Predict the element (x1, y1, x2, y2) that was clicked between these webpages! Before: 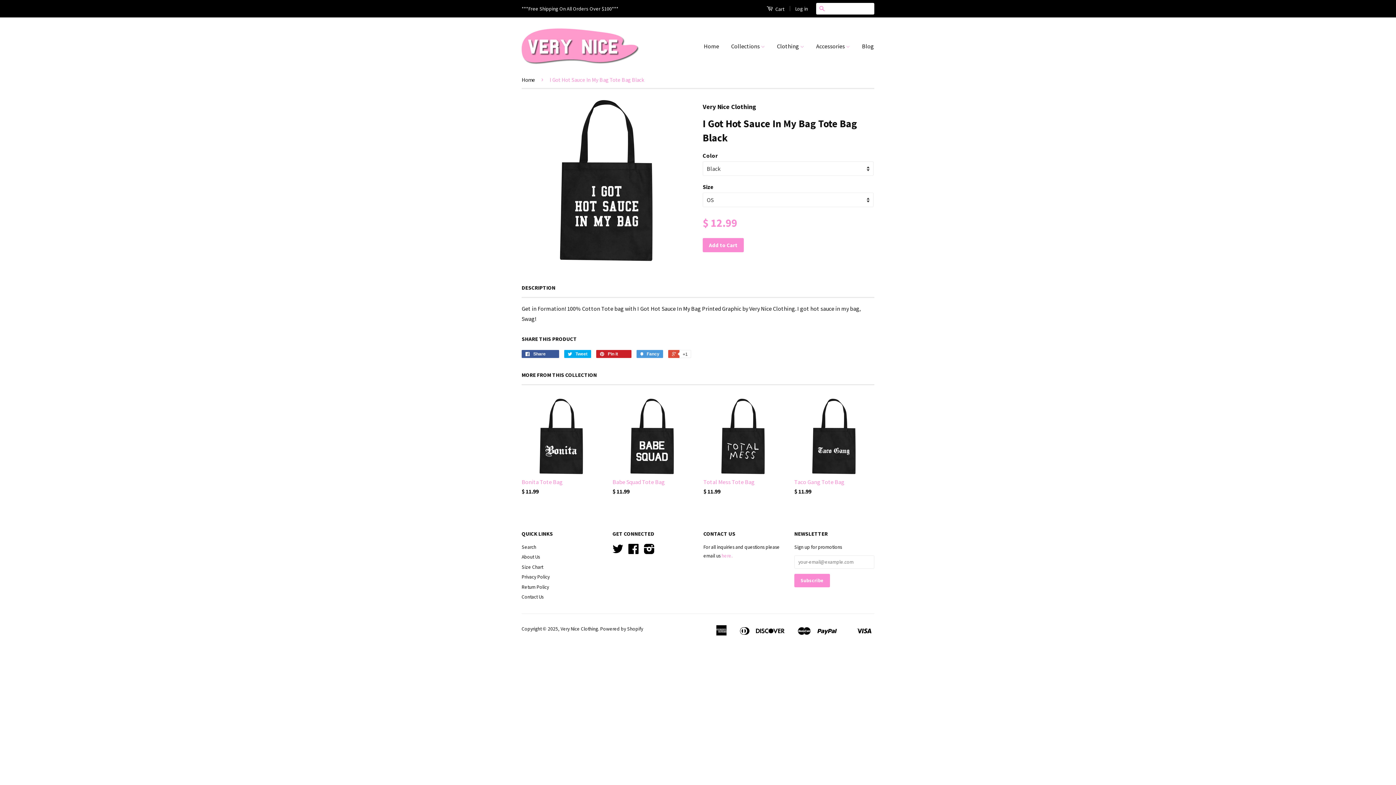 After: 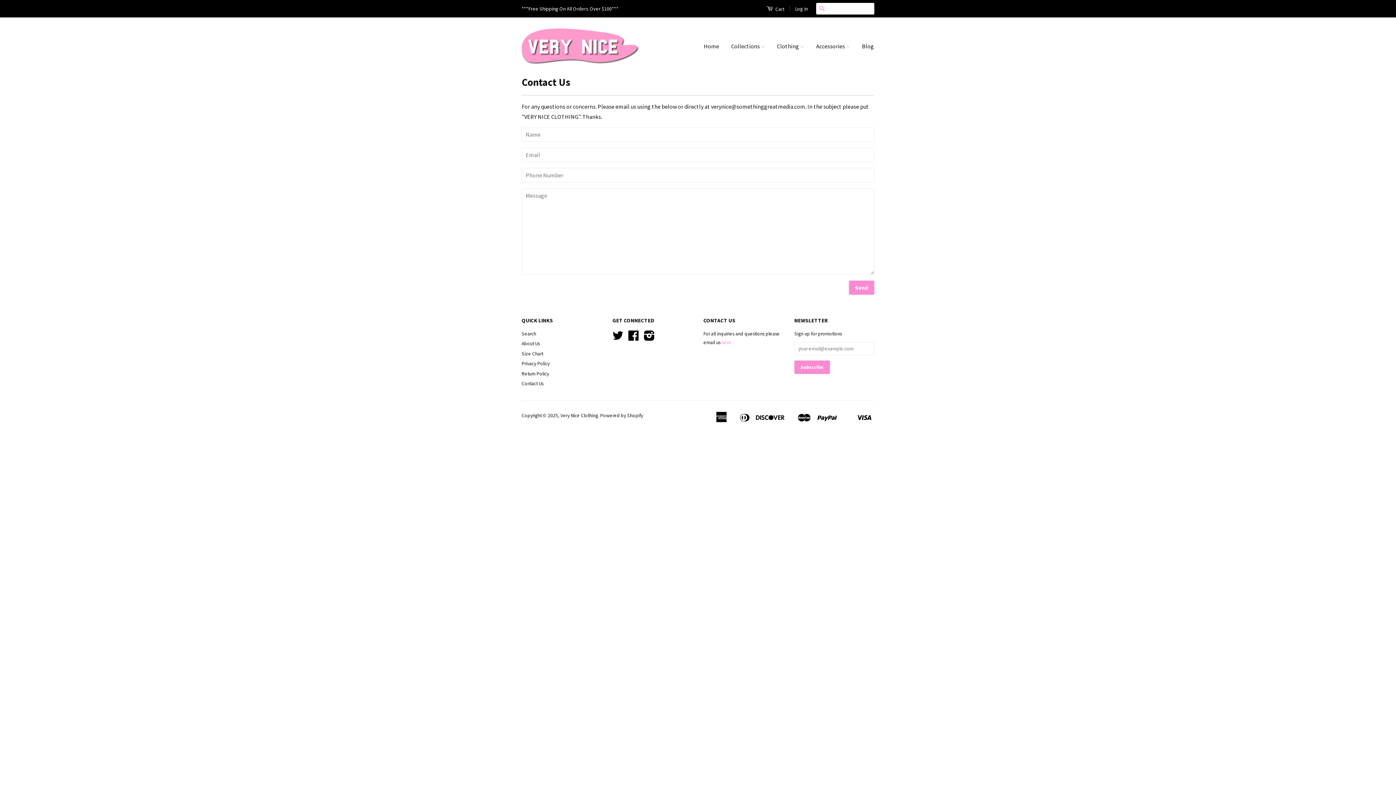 Action: label: Contact Us bbox: (521, 594, 543, 600)